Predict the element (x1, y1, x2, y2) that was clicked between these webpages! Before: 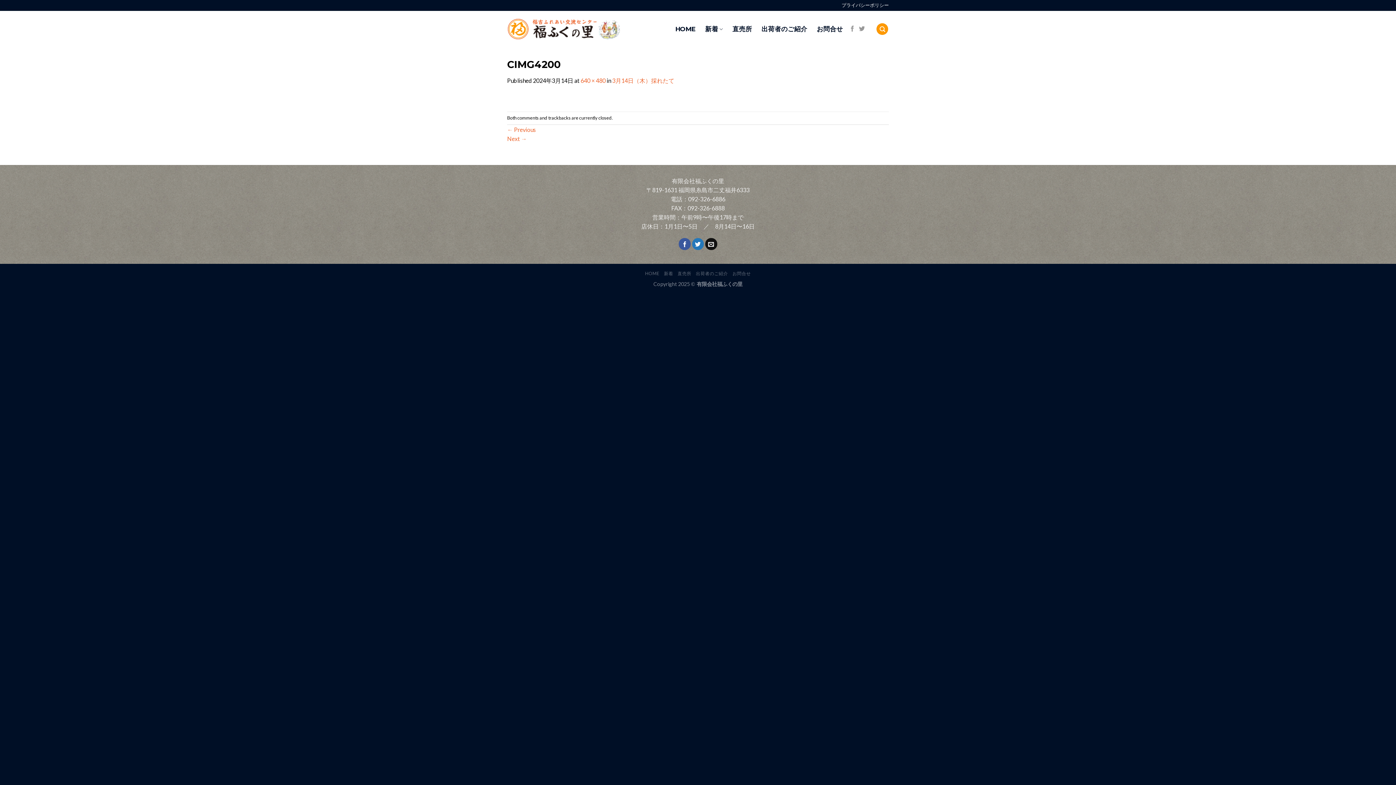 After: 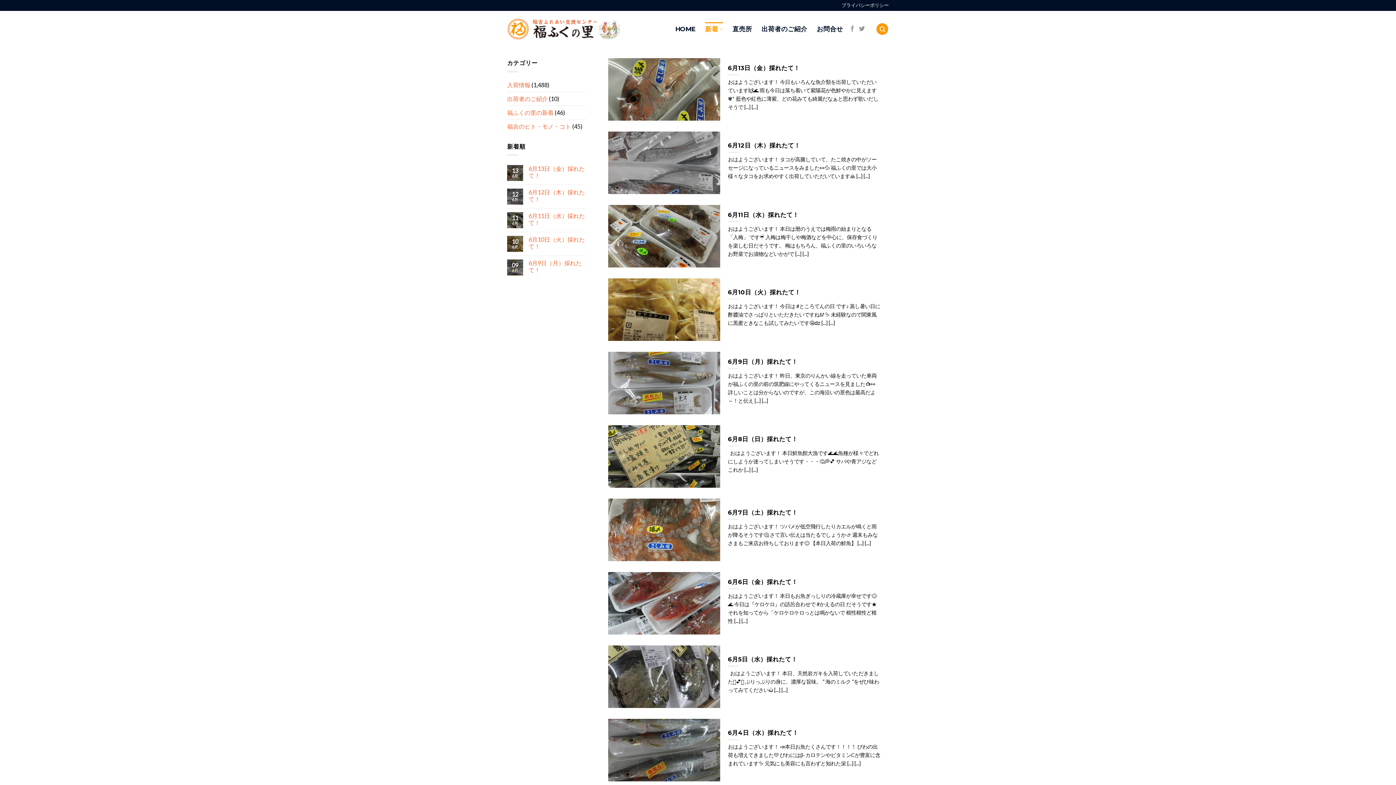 Action: label: 新着 bbox: (664, 270, 673, 276)